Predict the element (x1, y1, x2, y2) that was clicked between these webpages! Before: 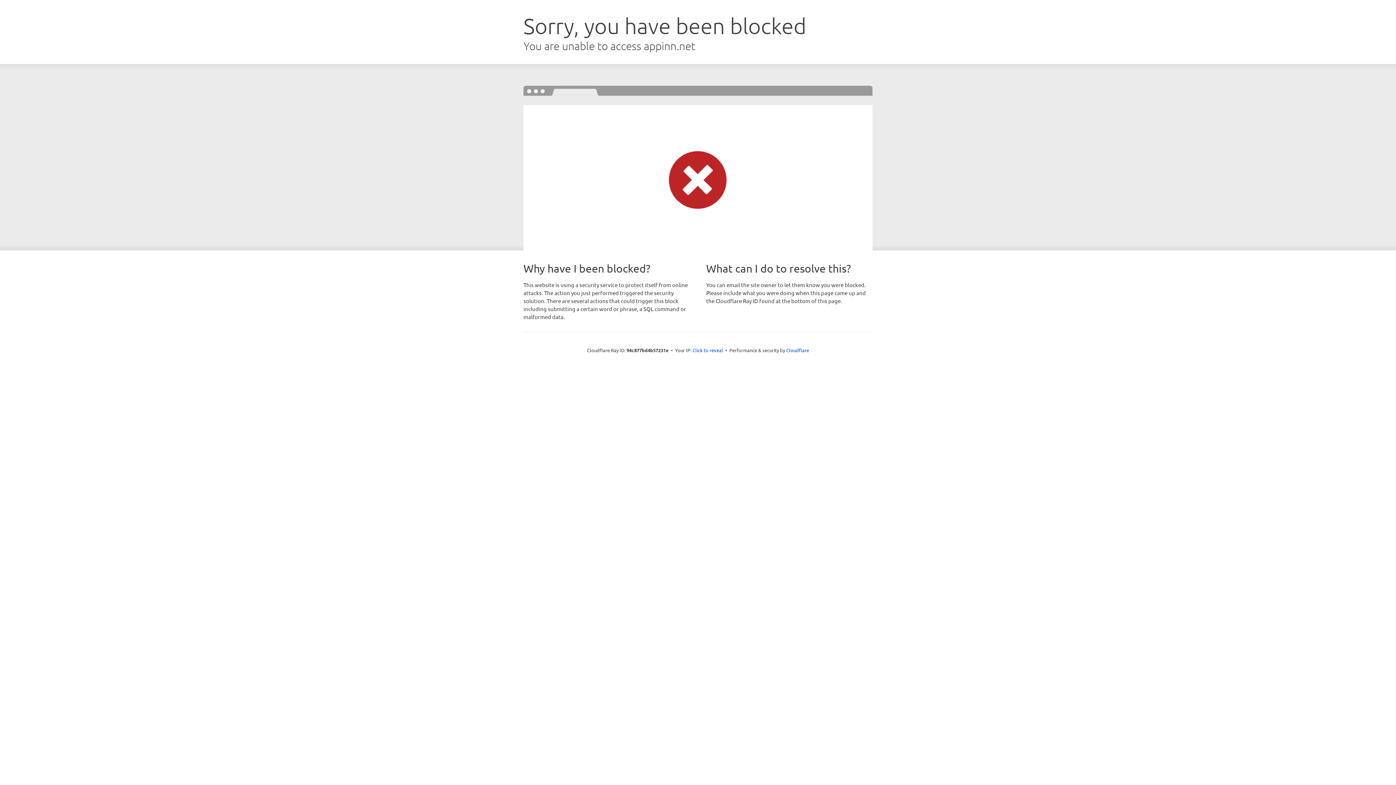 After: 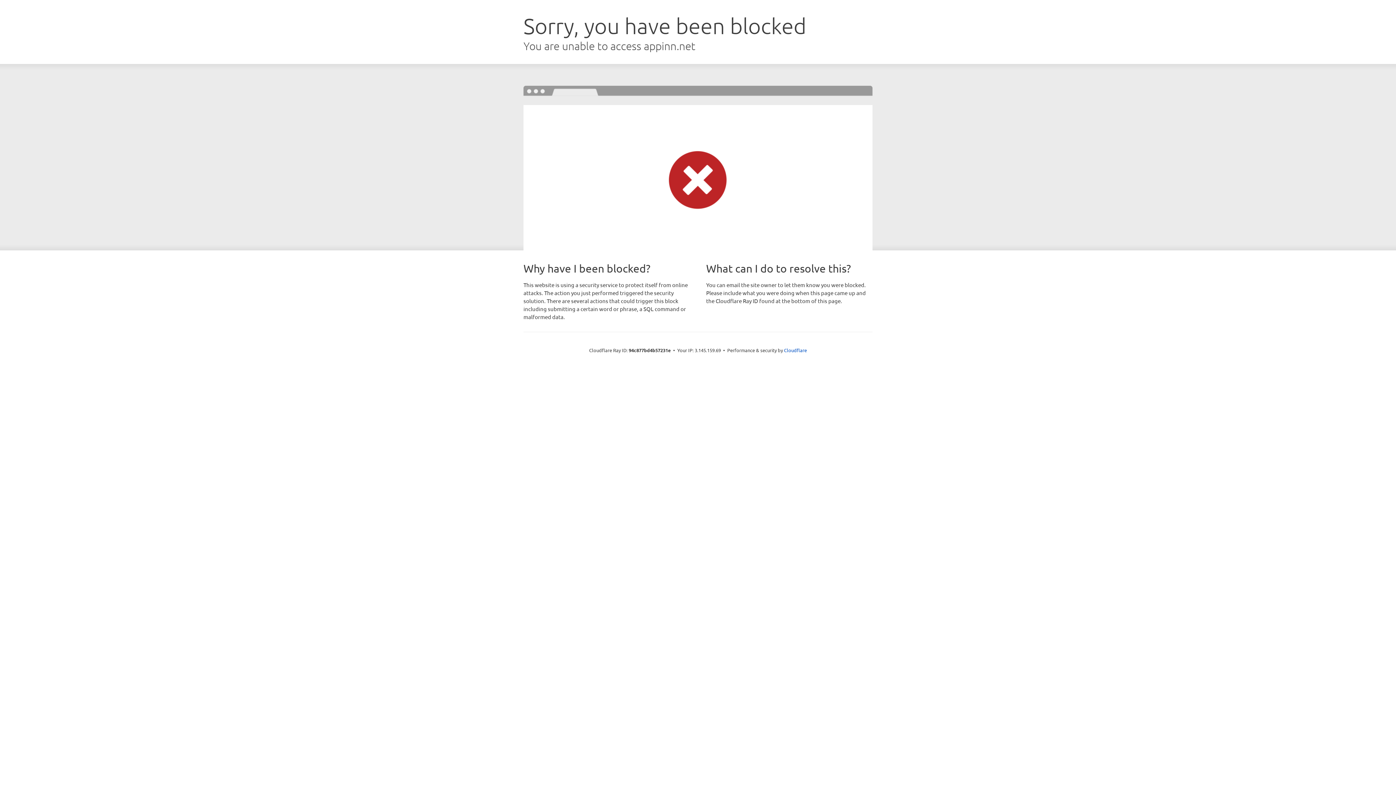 Action: label: Click to reveal bbox: (692, 346, 723, 353)